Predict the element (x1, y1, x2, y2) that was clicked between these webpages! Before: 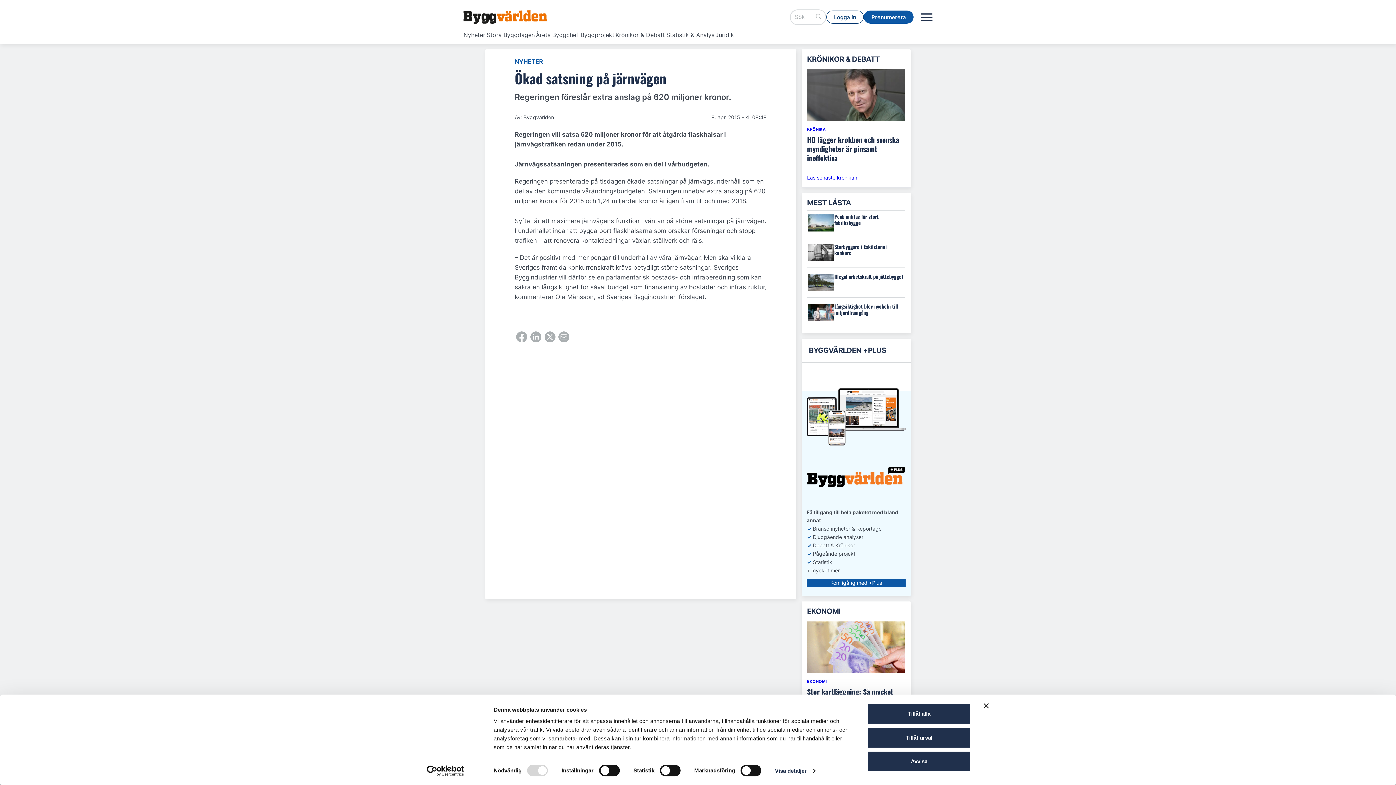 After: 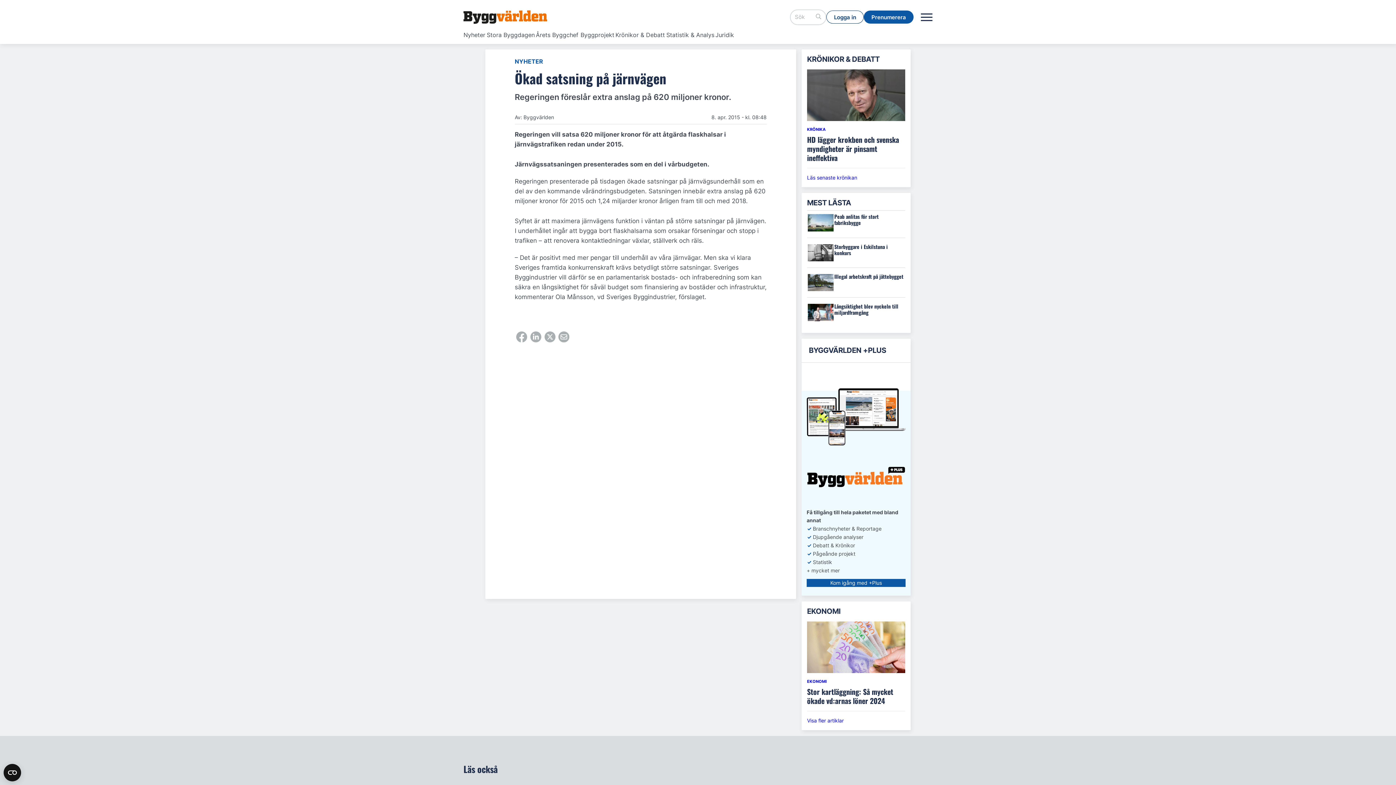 Action: label: Stäng panelen bbox: (984, 703, 989, 708)